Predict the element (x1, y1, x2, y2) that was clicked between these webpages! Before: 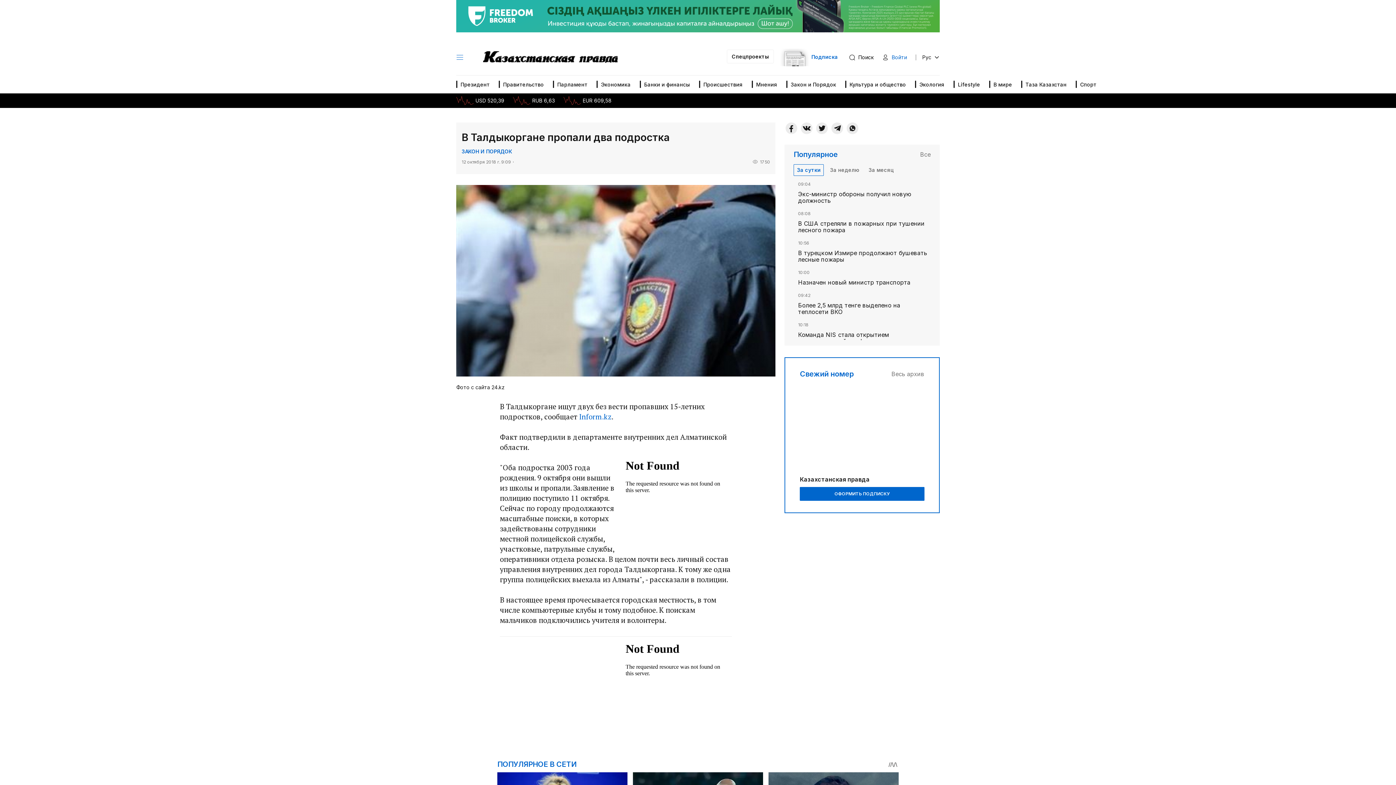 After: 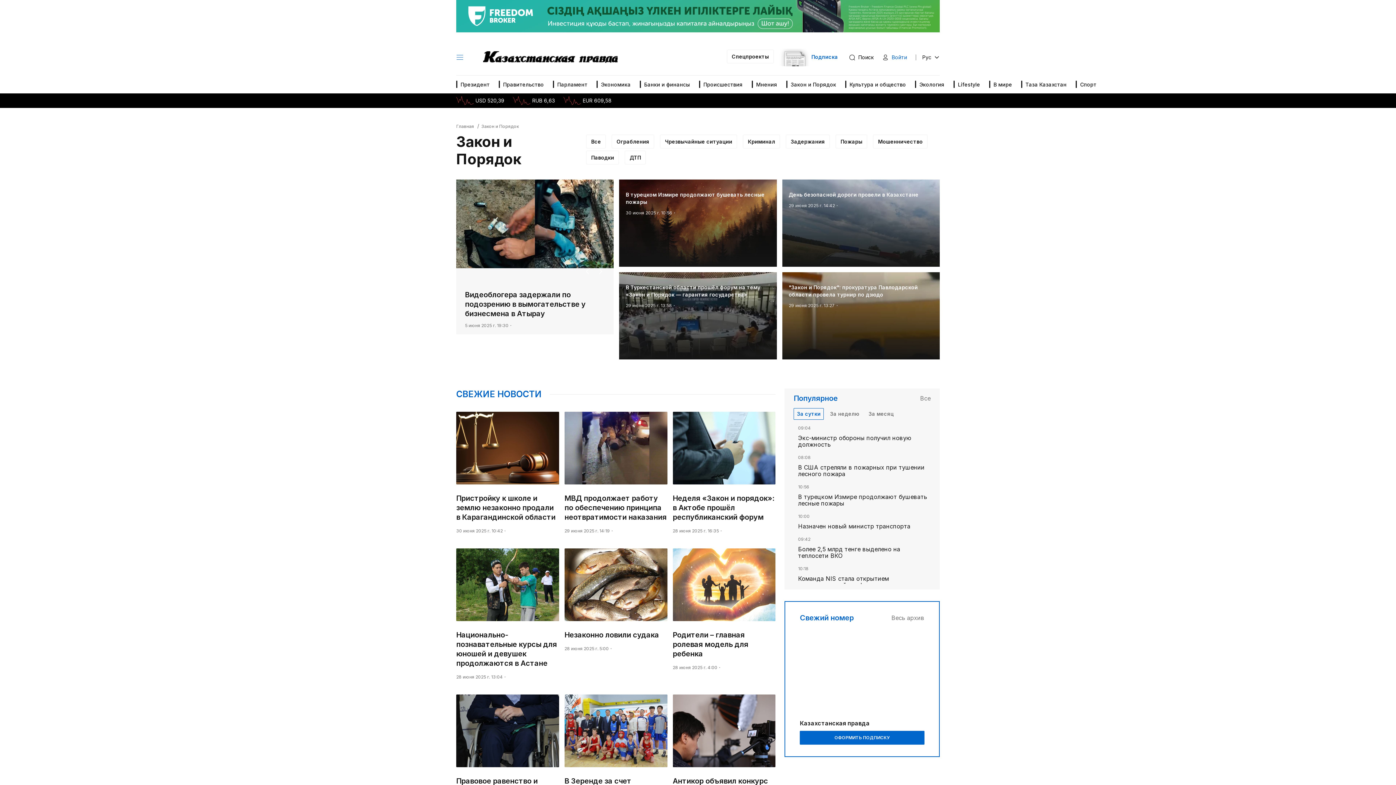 Action: label: Закон и Порядок bbox: (786, 75, 841, 93)